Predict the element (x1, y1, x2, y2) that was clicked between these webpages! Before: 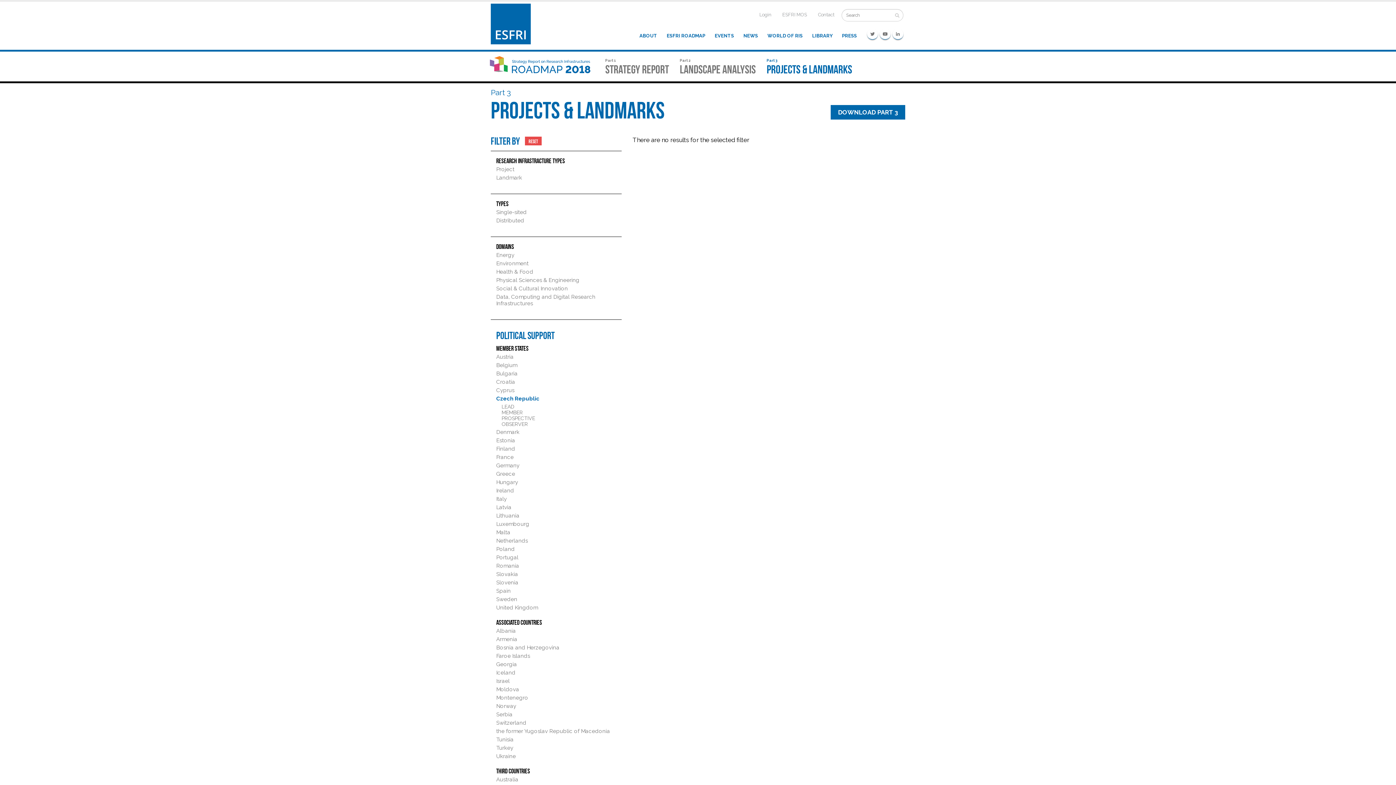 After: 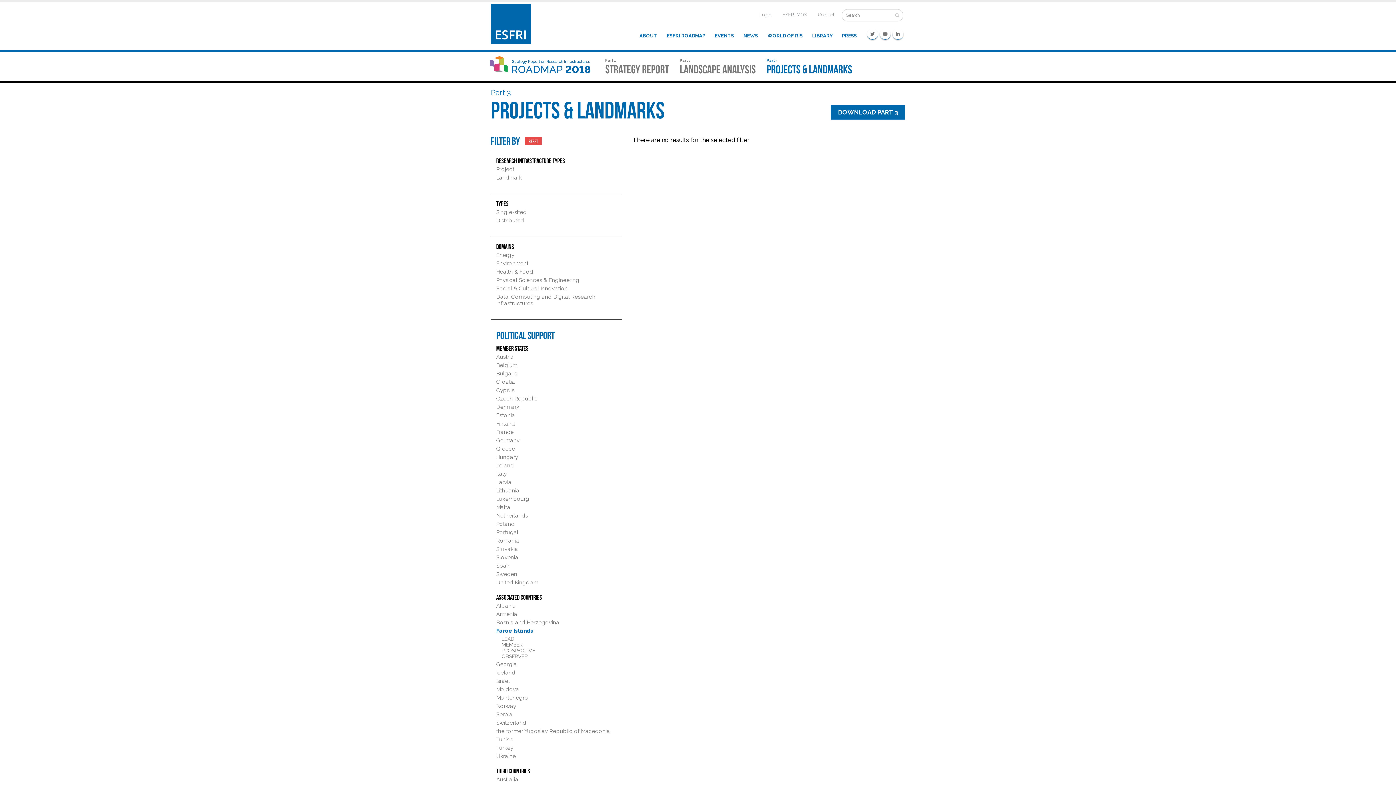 Action: label: Faroe Islands bbox: (496, 653, 530, 659)